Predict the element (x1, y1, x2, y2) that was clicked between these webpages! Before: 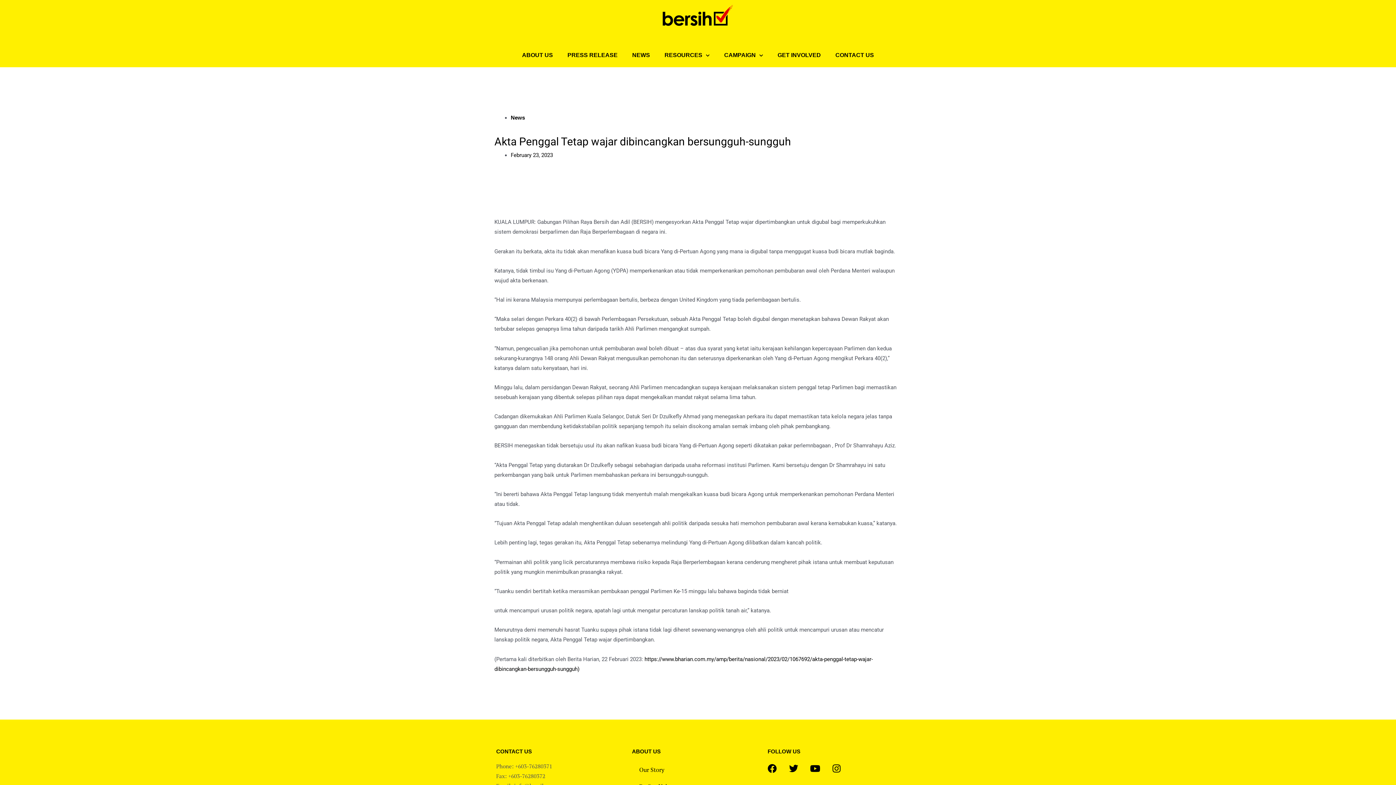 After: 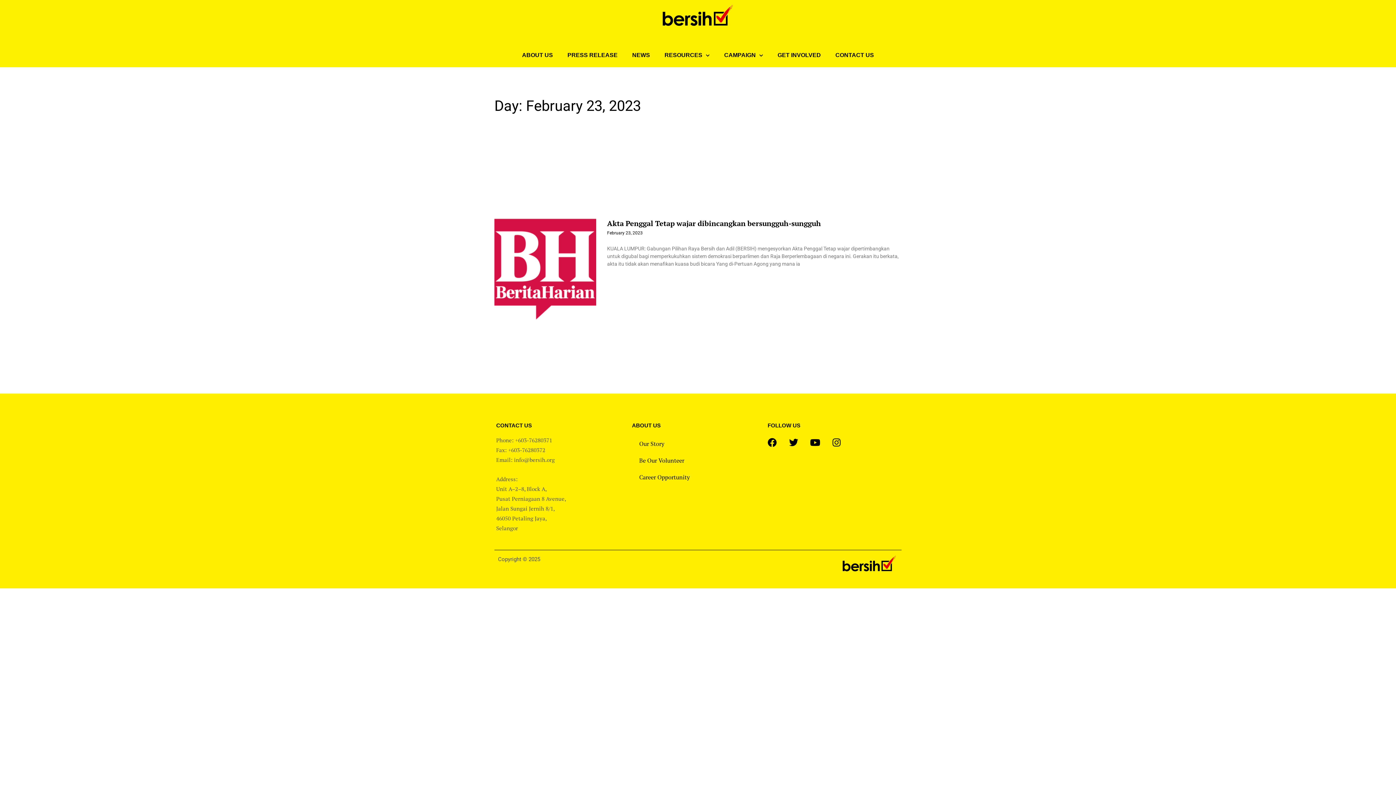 Action: label: February 23, 2023 bbox: (510, 151, 553, 158)